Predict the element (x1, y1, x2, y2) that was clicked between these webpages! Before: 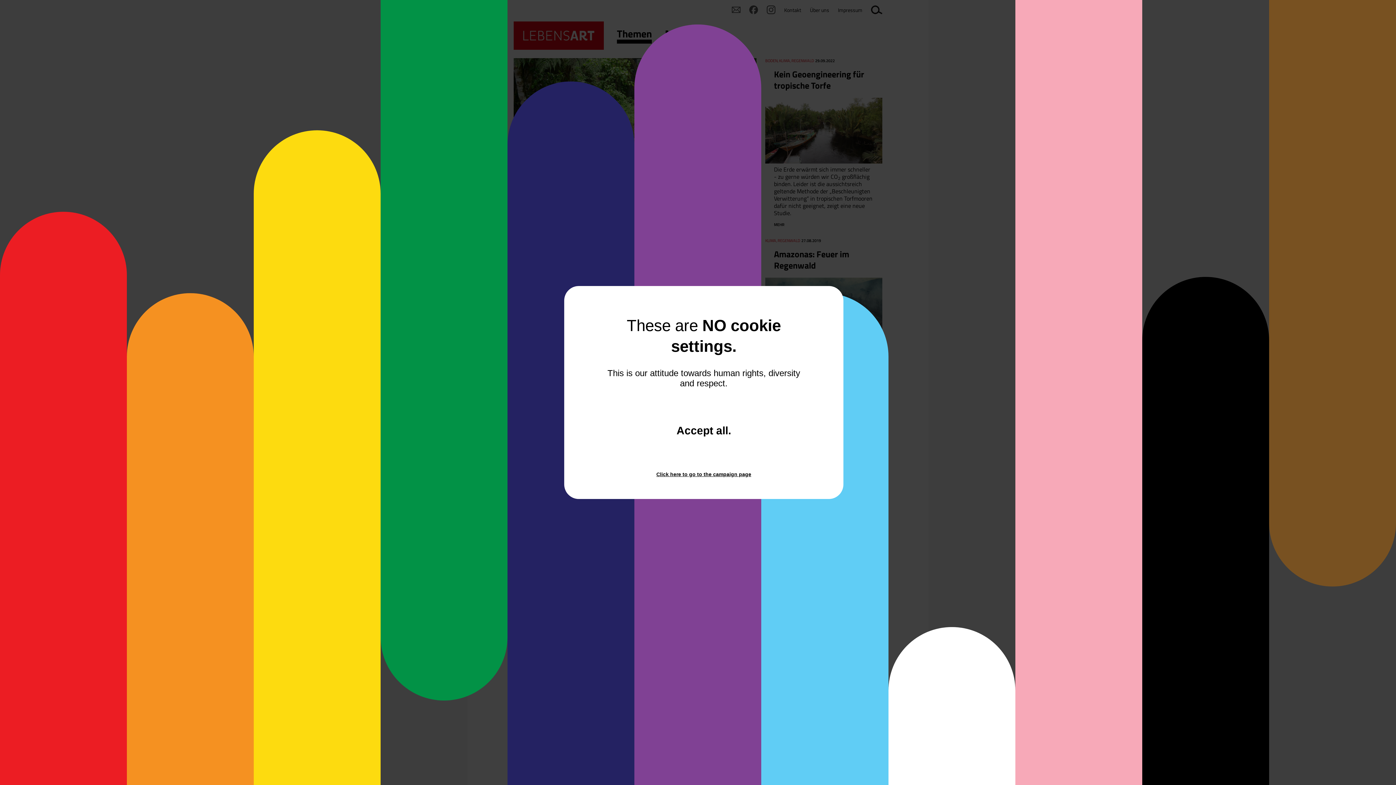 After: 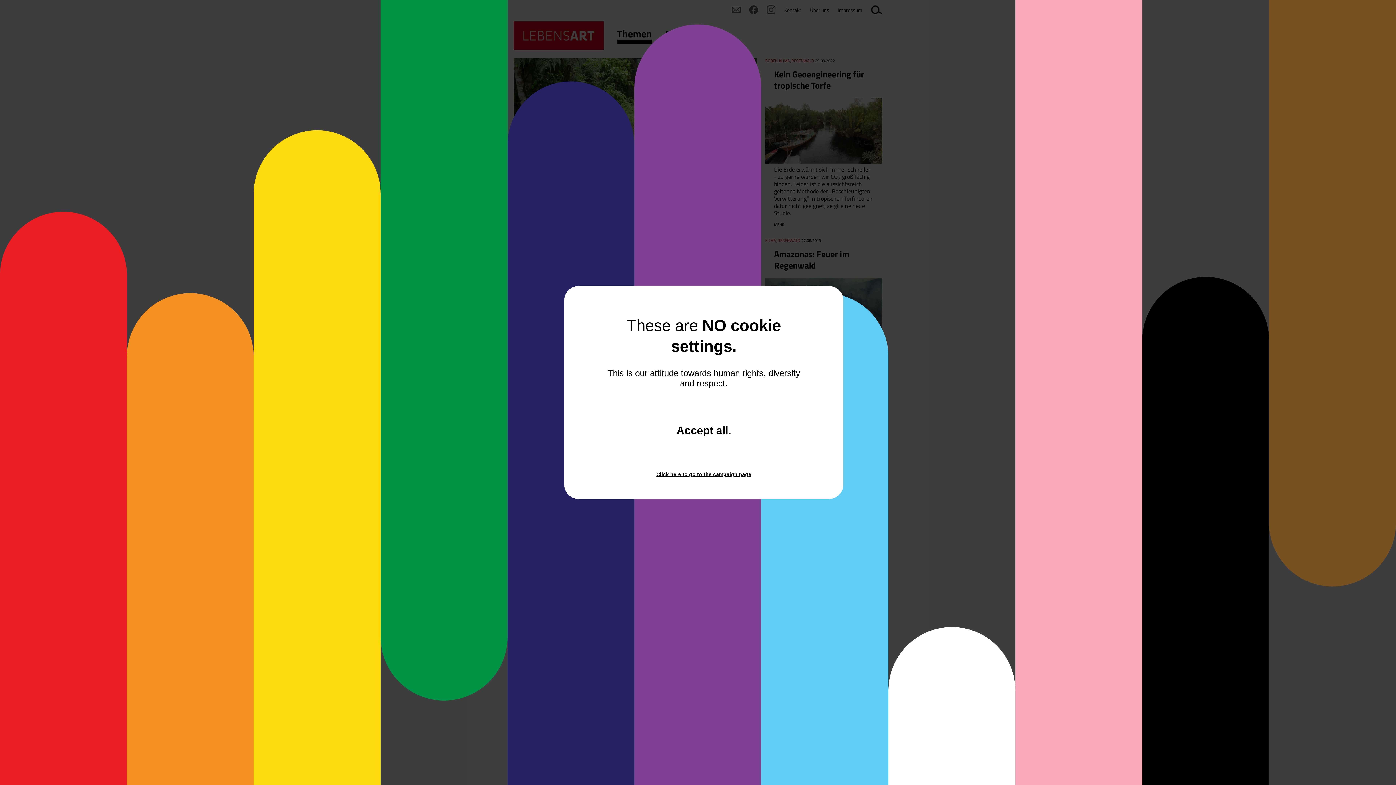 Action: bbox: (650, 468, 757, 481) label: Click here to go to the campaign page